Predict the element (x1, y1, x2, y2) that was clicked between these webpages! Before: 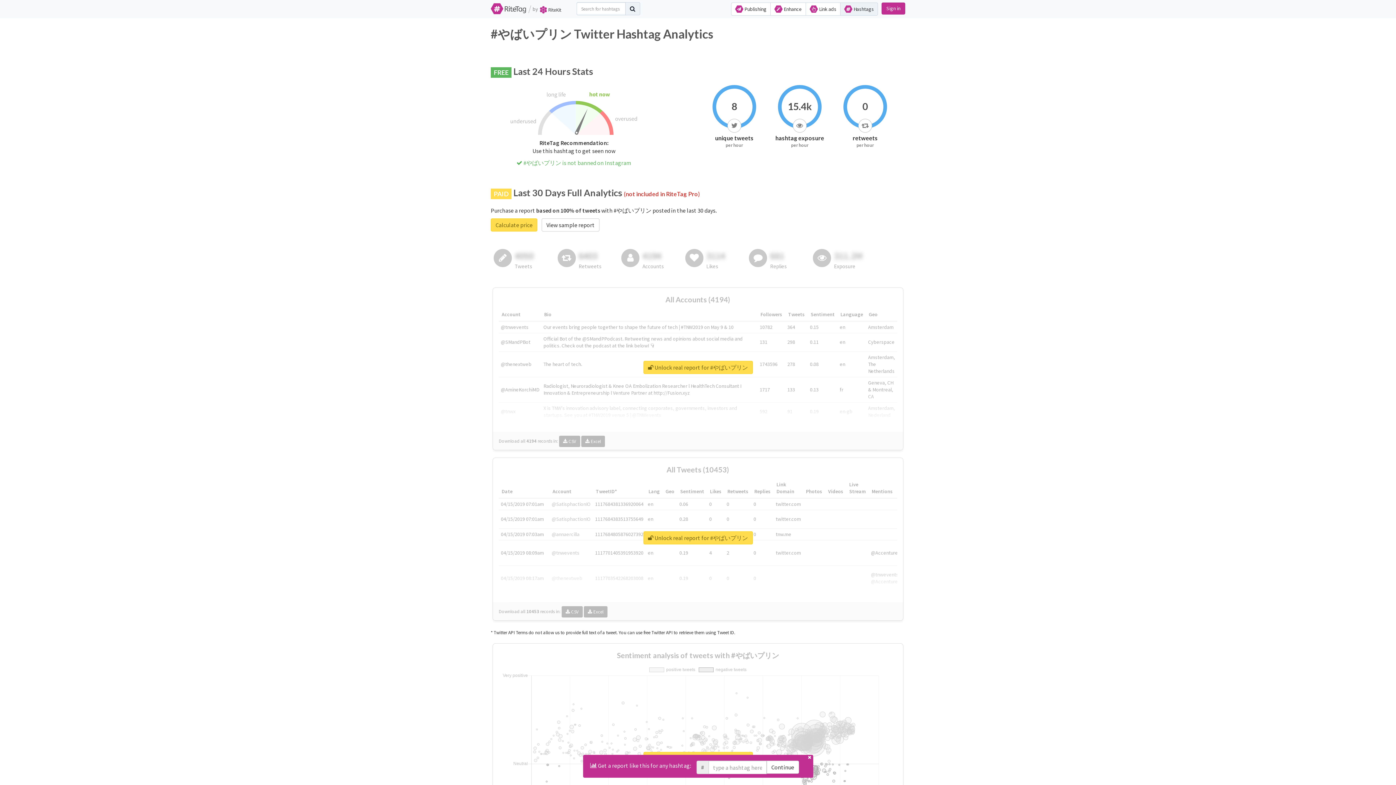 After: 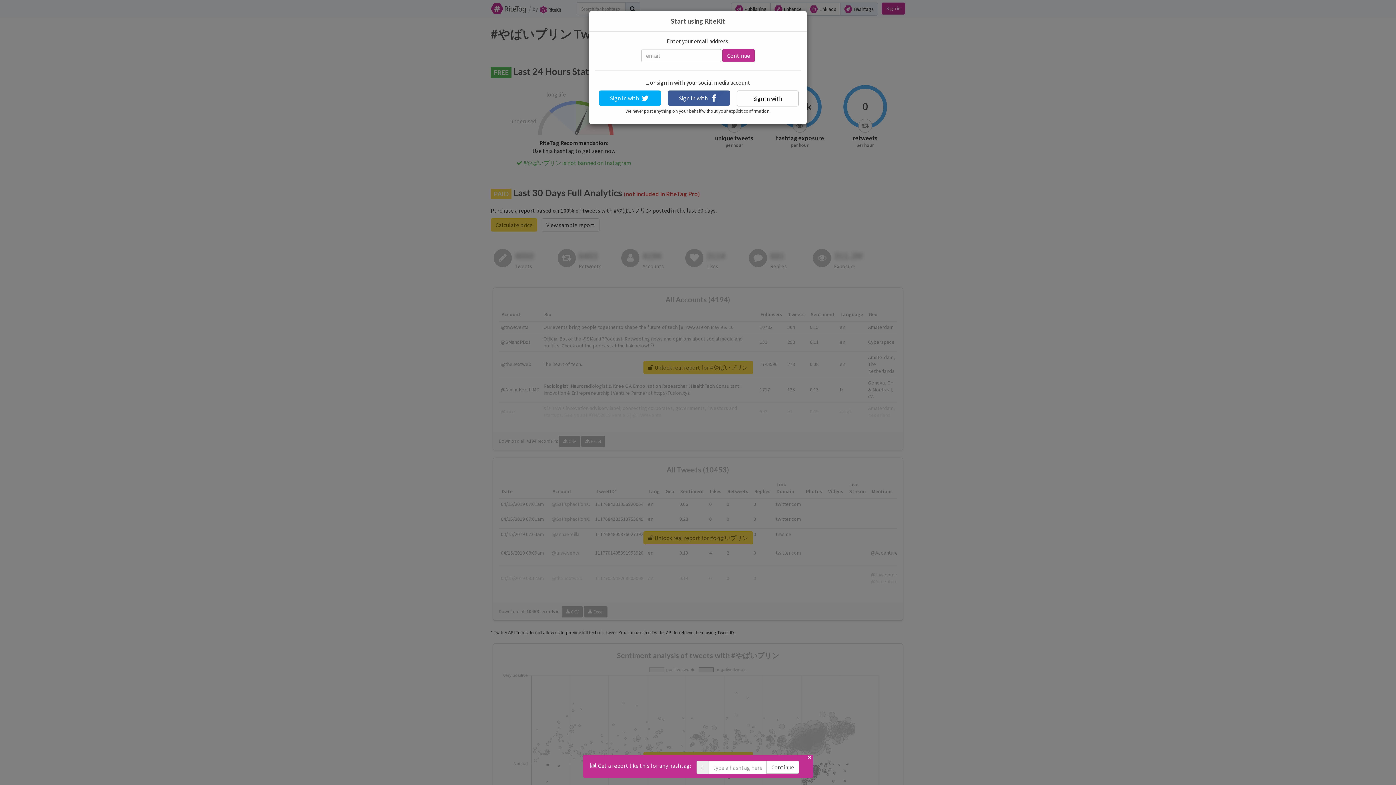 Action: label:  Unlock real report for #やばいプリン bbox: (643, 531, 752, 544)